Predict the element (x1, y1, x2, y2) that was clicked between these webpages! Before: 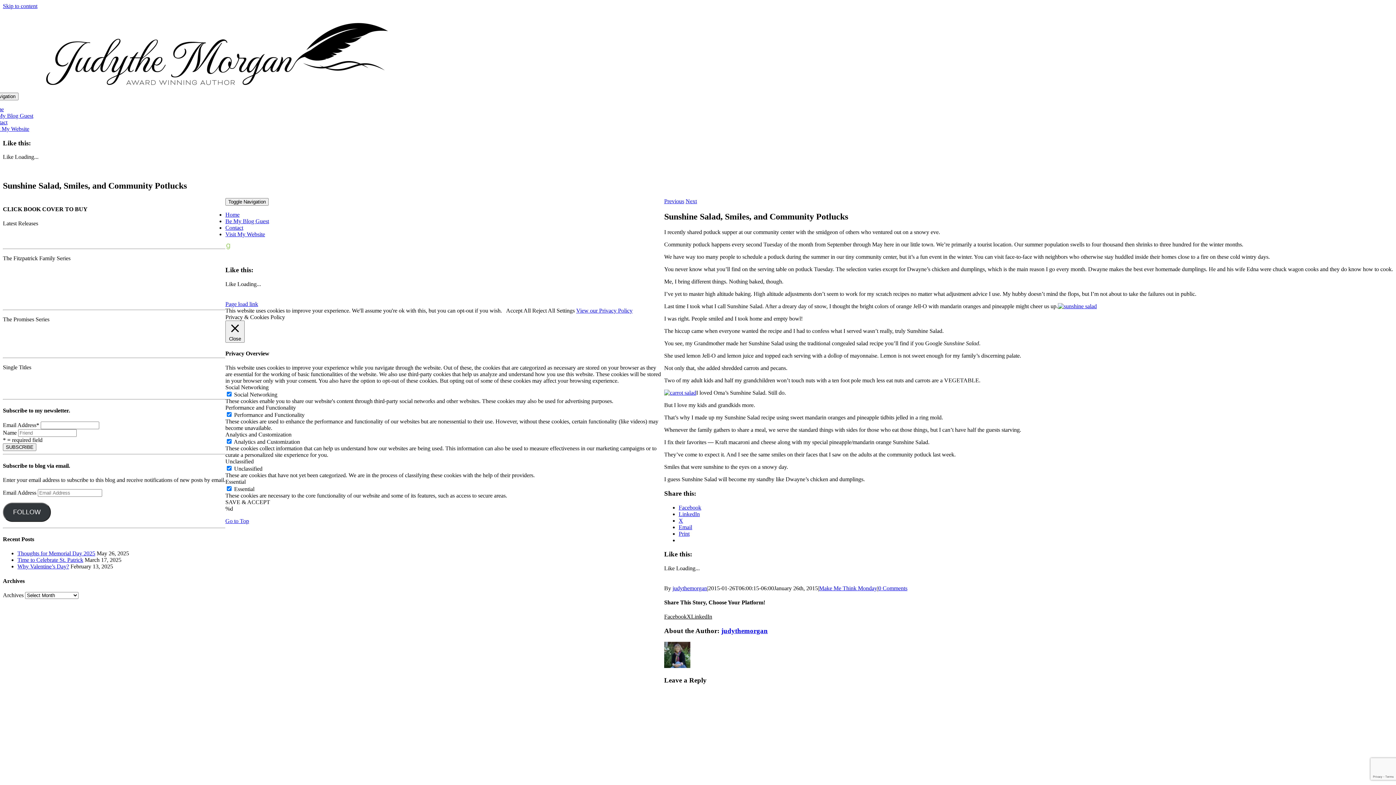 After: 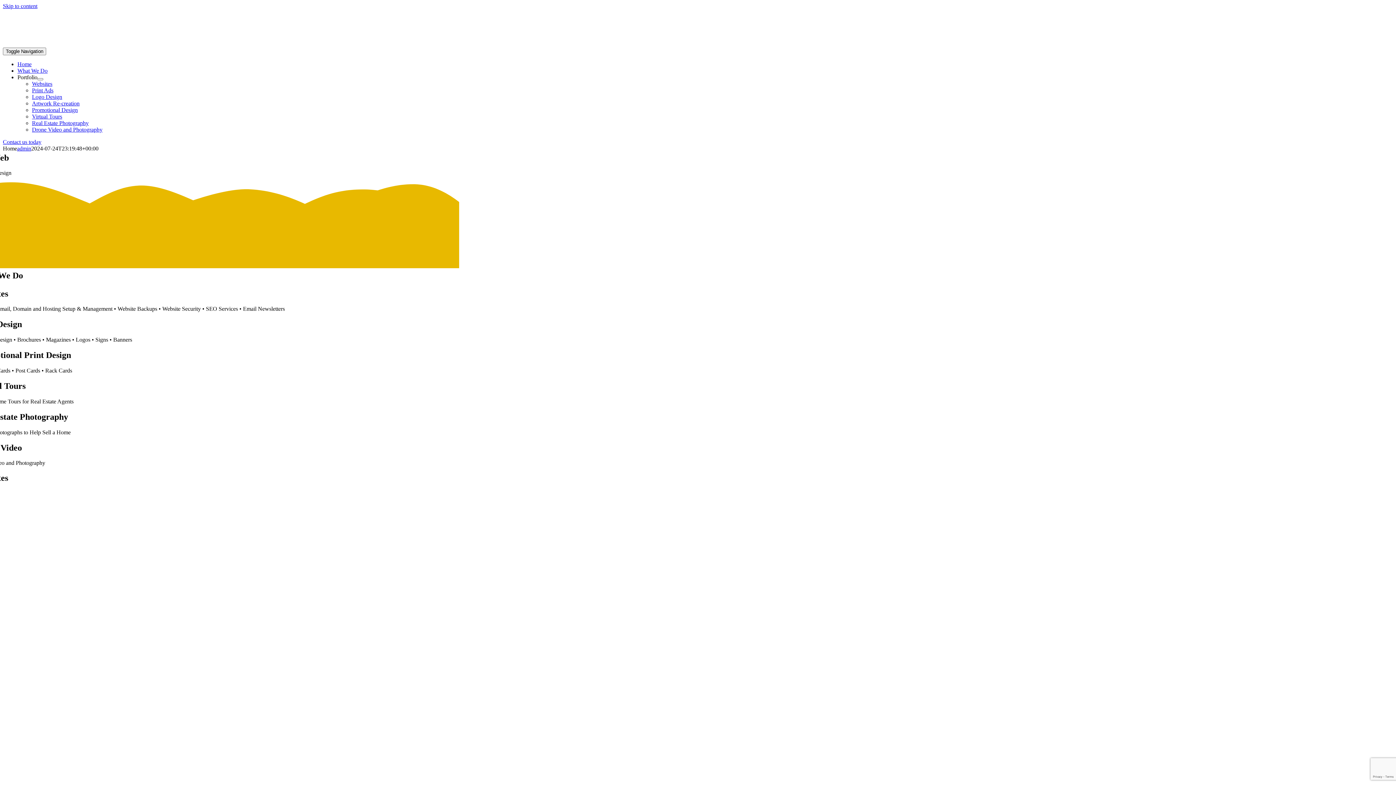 Action: label: PetoWeb.com bbox: (373, 255, 396, 259)